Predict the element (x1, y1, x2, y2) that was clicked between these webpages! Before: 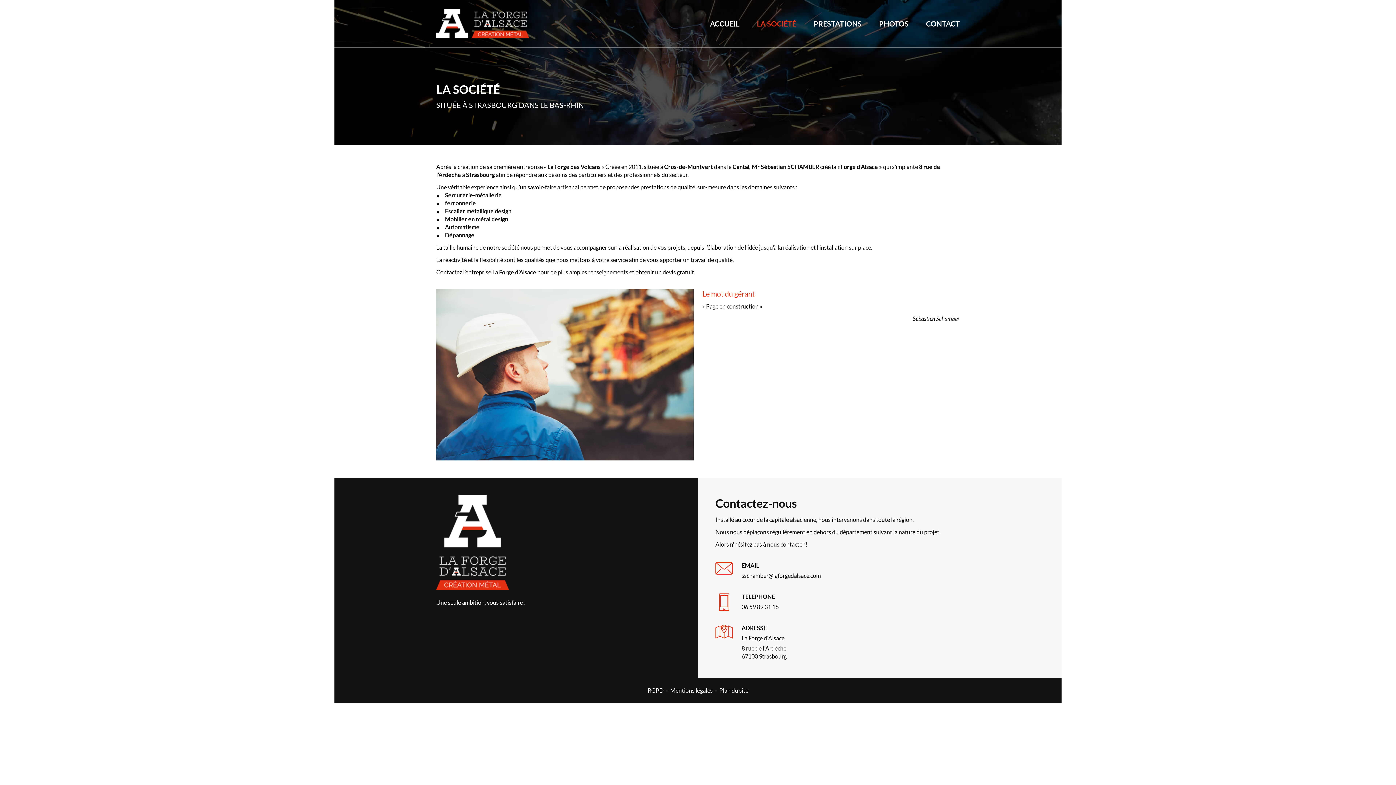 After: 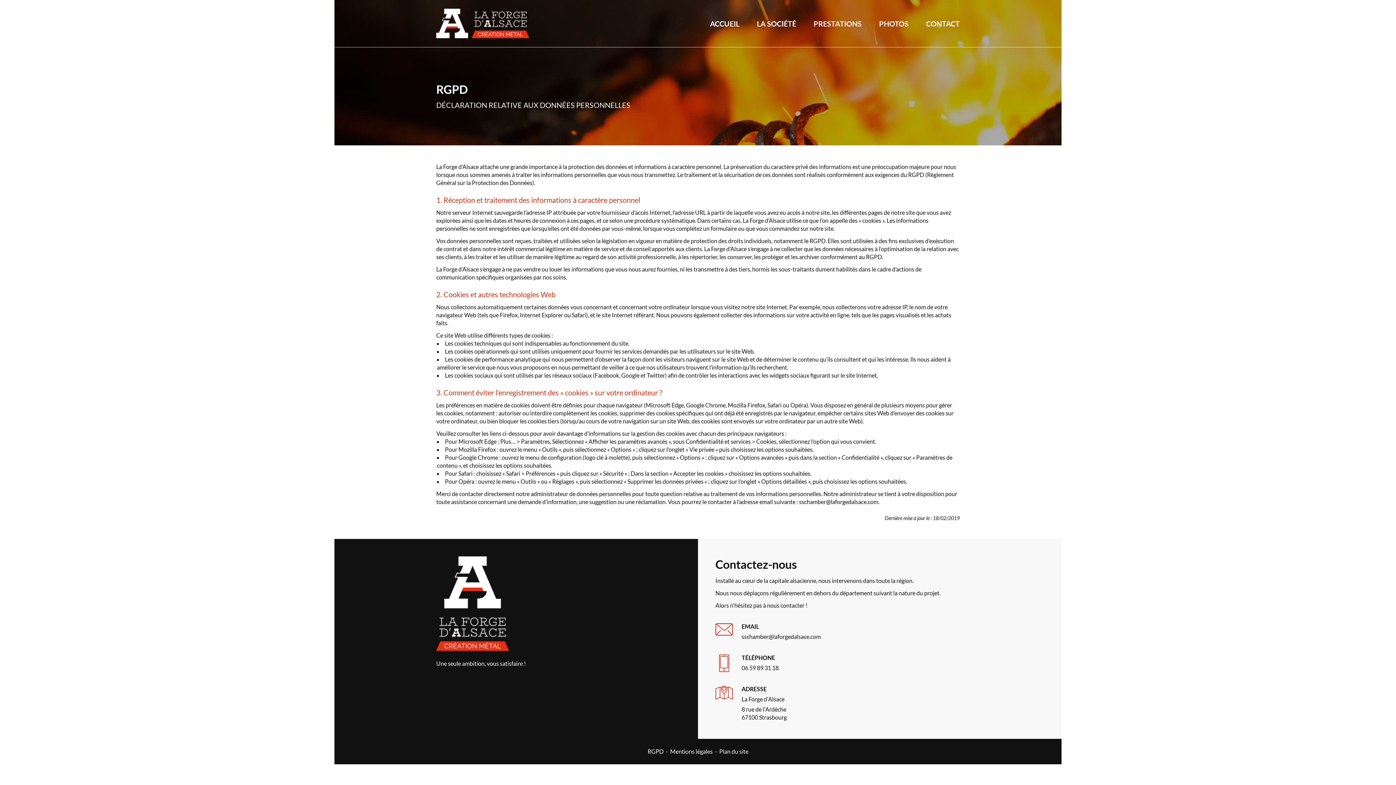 Action: label: RGPD bbox: (647, 687, 663, 694)